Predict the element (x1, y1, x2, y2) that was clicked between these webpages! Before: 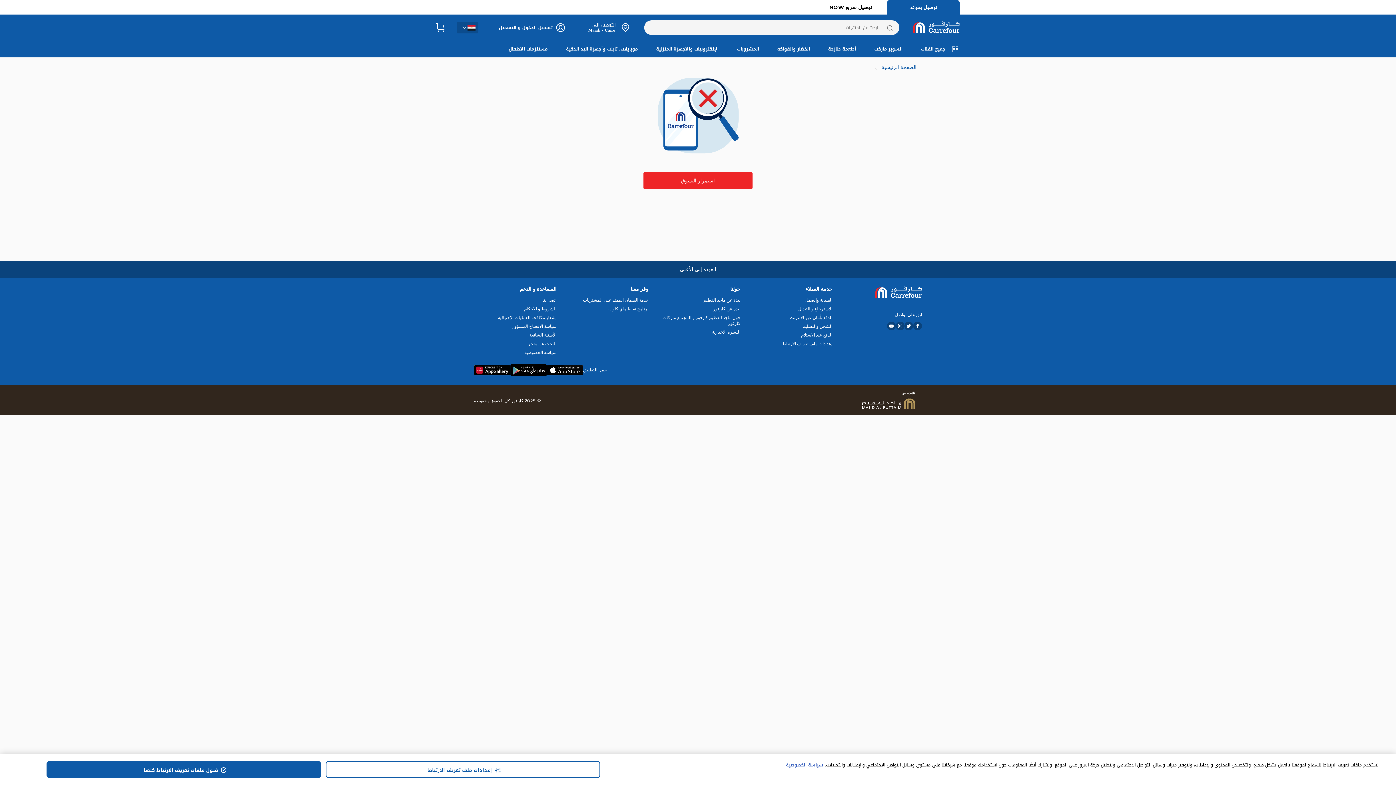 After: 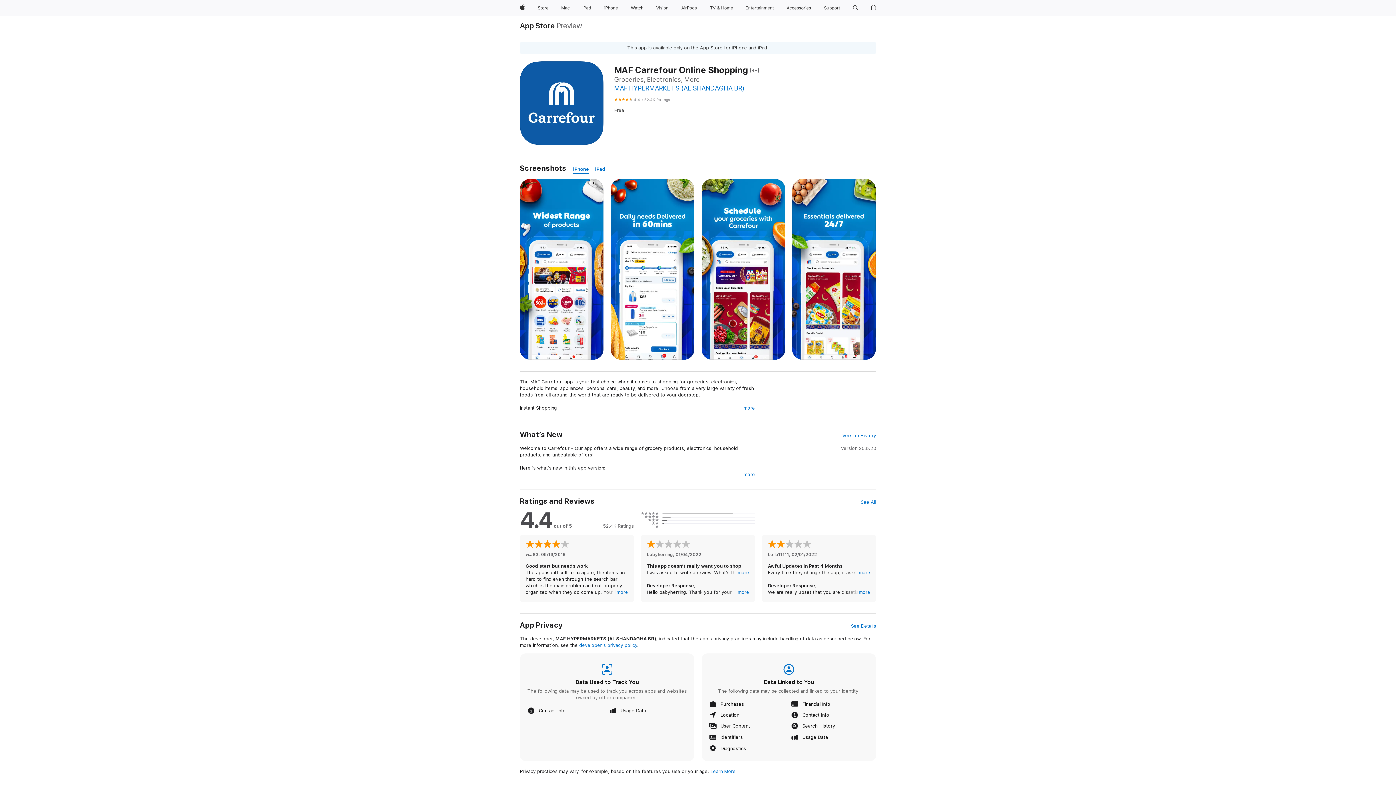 Action: bbox: (546, 364, 583, 368)